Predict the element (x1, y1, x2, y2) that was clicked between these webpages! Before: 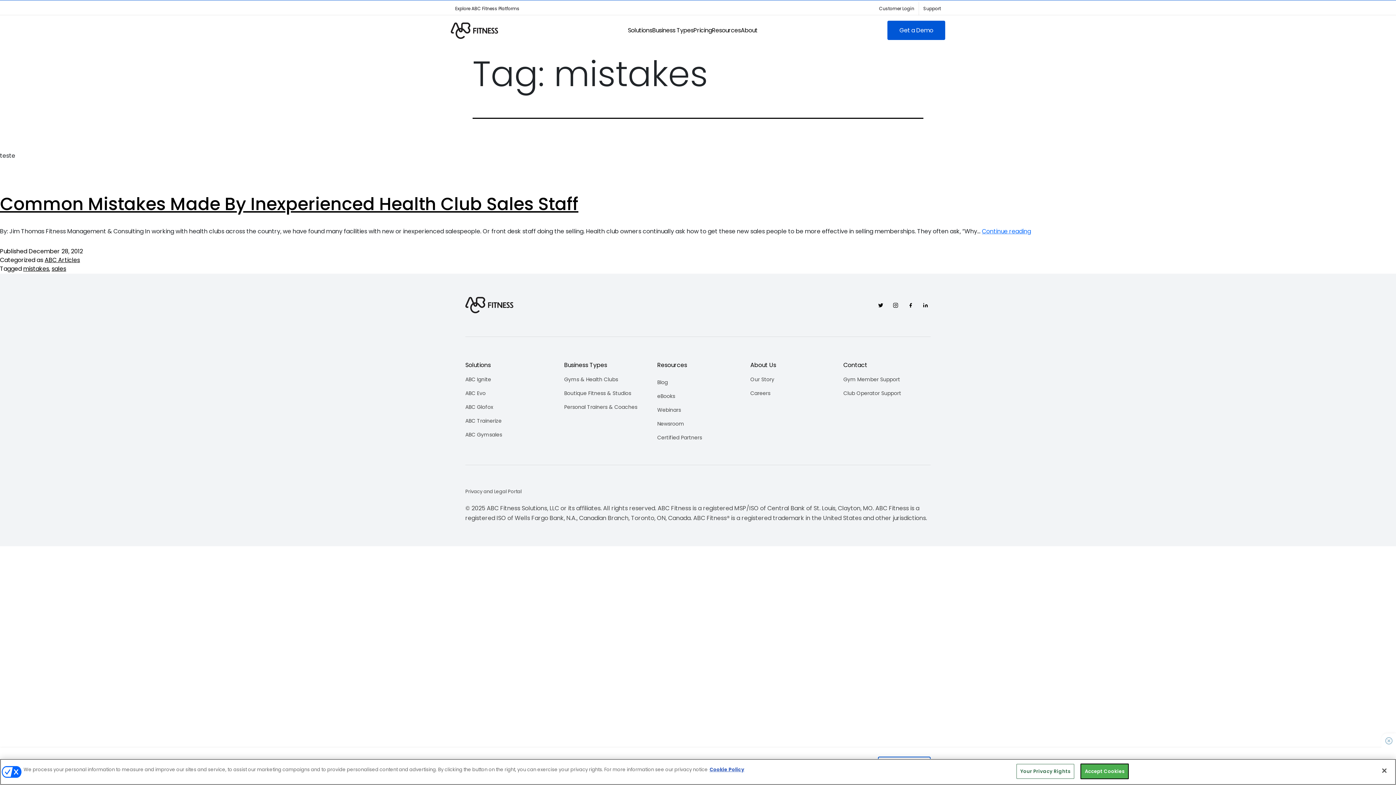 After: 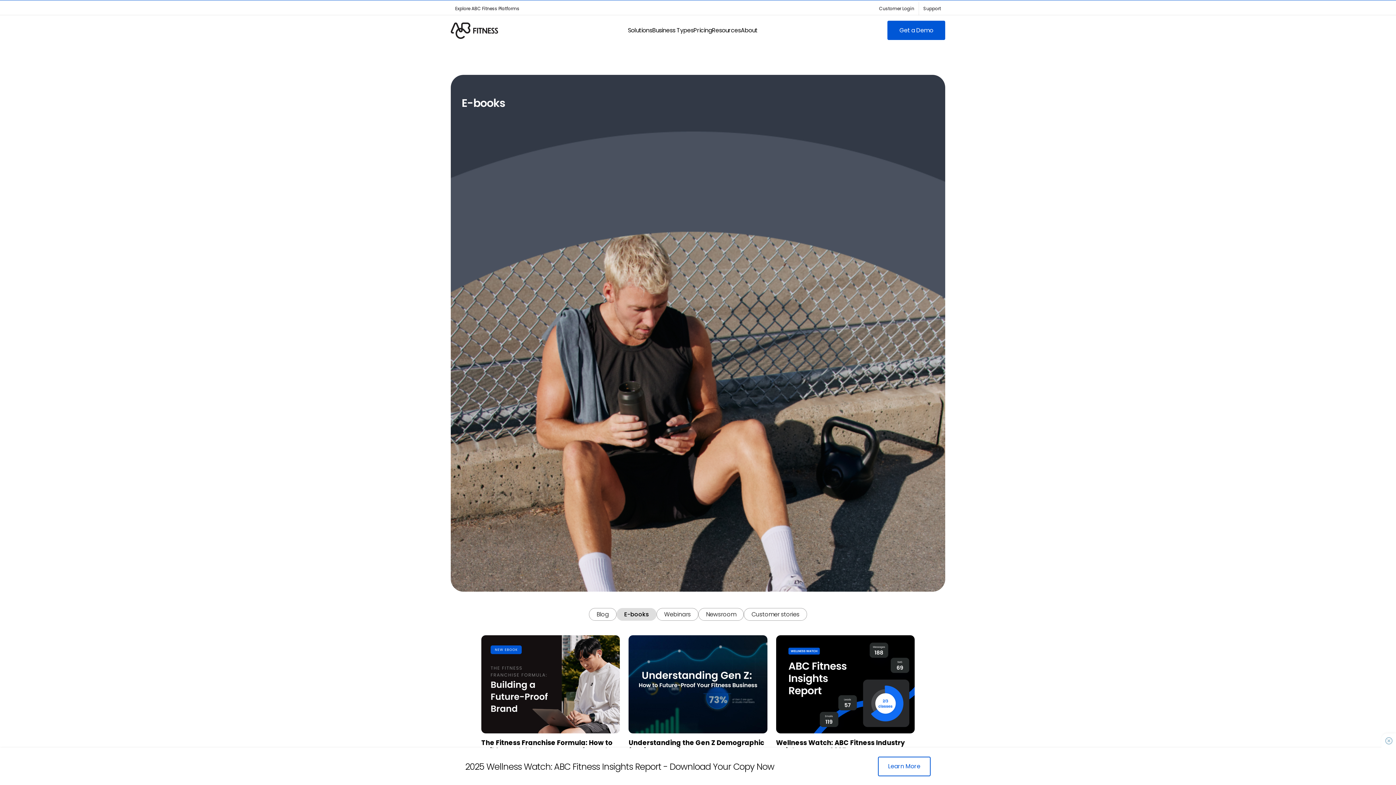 Action: label: eBooks bbox: (657, 389, 738, 403)